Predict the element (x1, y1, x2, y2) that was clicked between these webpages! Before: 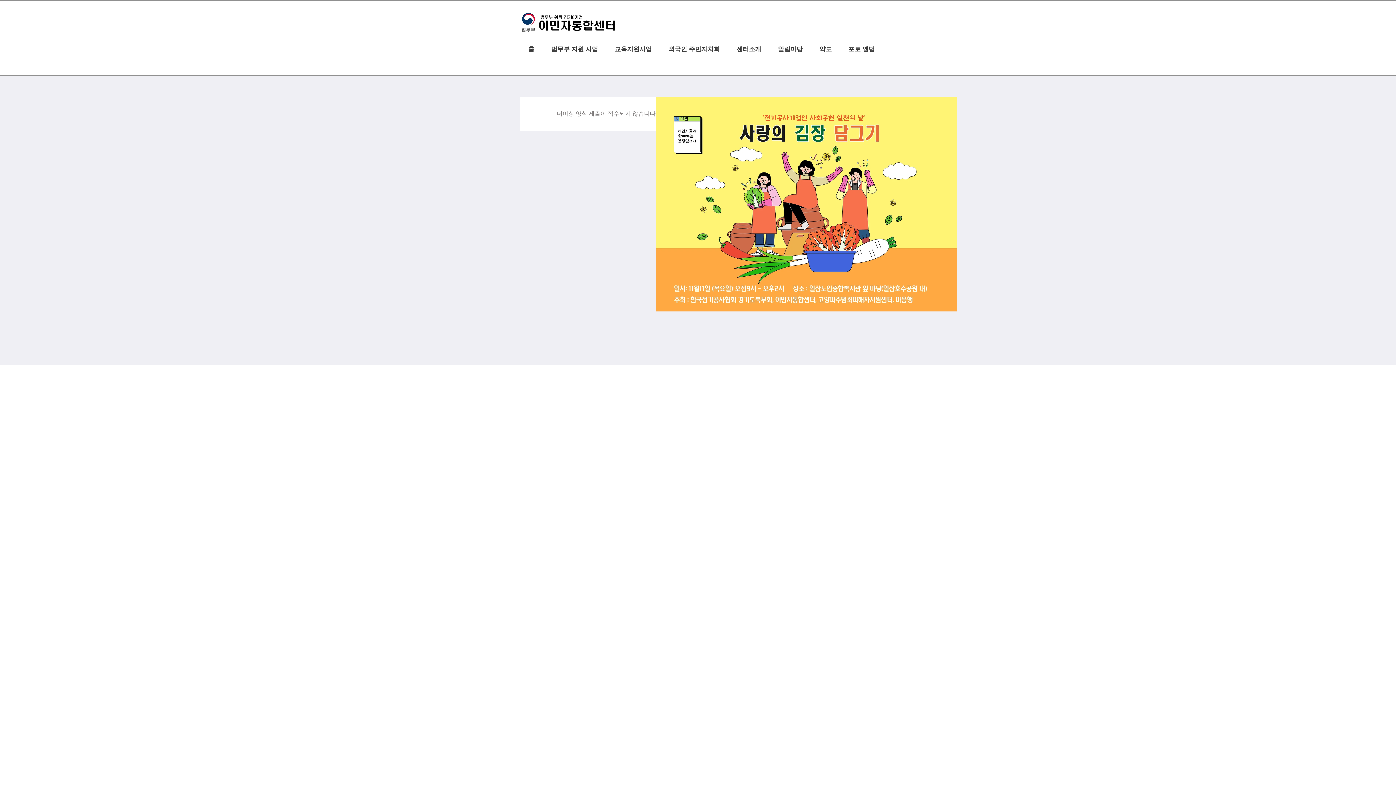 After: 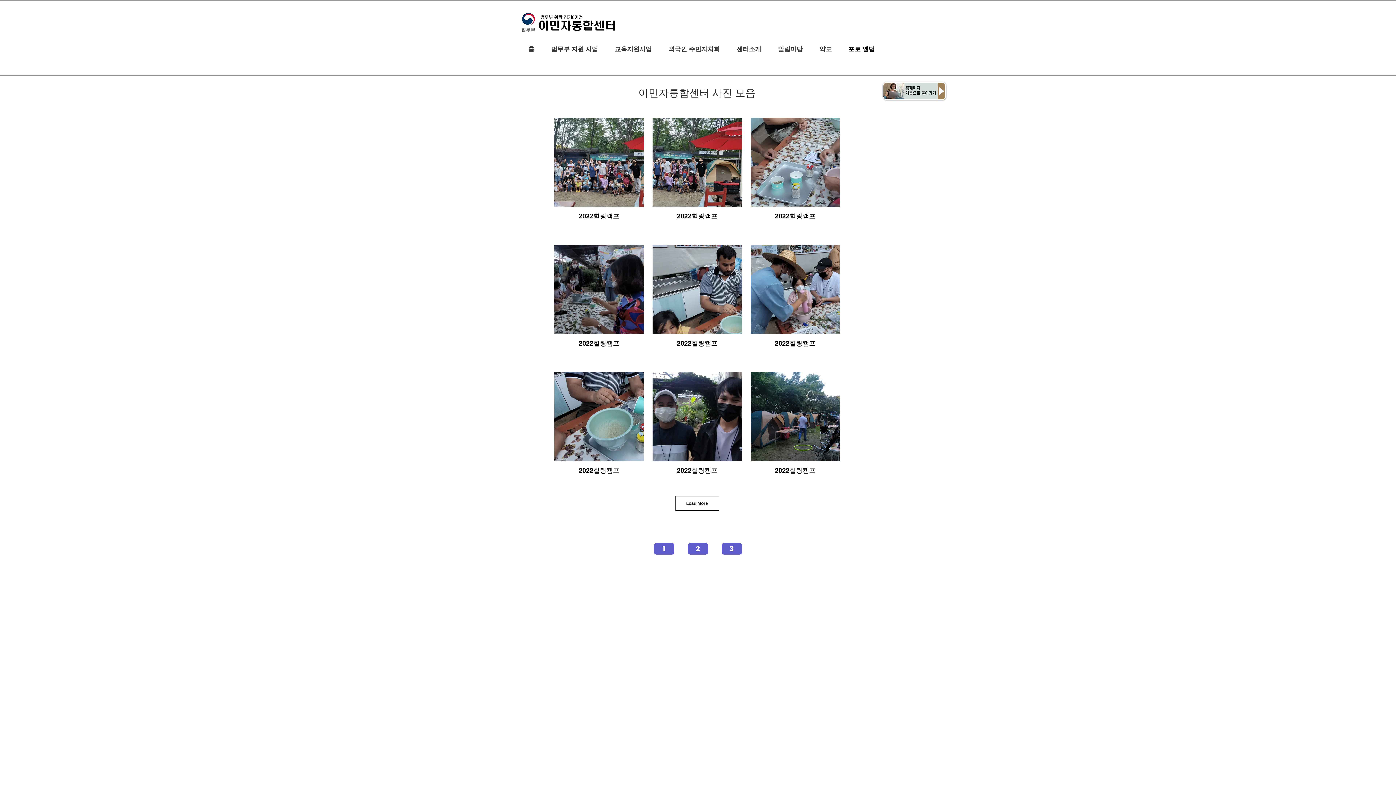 Action: label: 포토 앨범 bbox: (840, 41, 883, 57)